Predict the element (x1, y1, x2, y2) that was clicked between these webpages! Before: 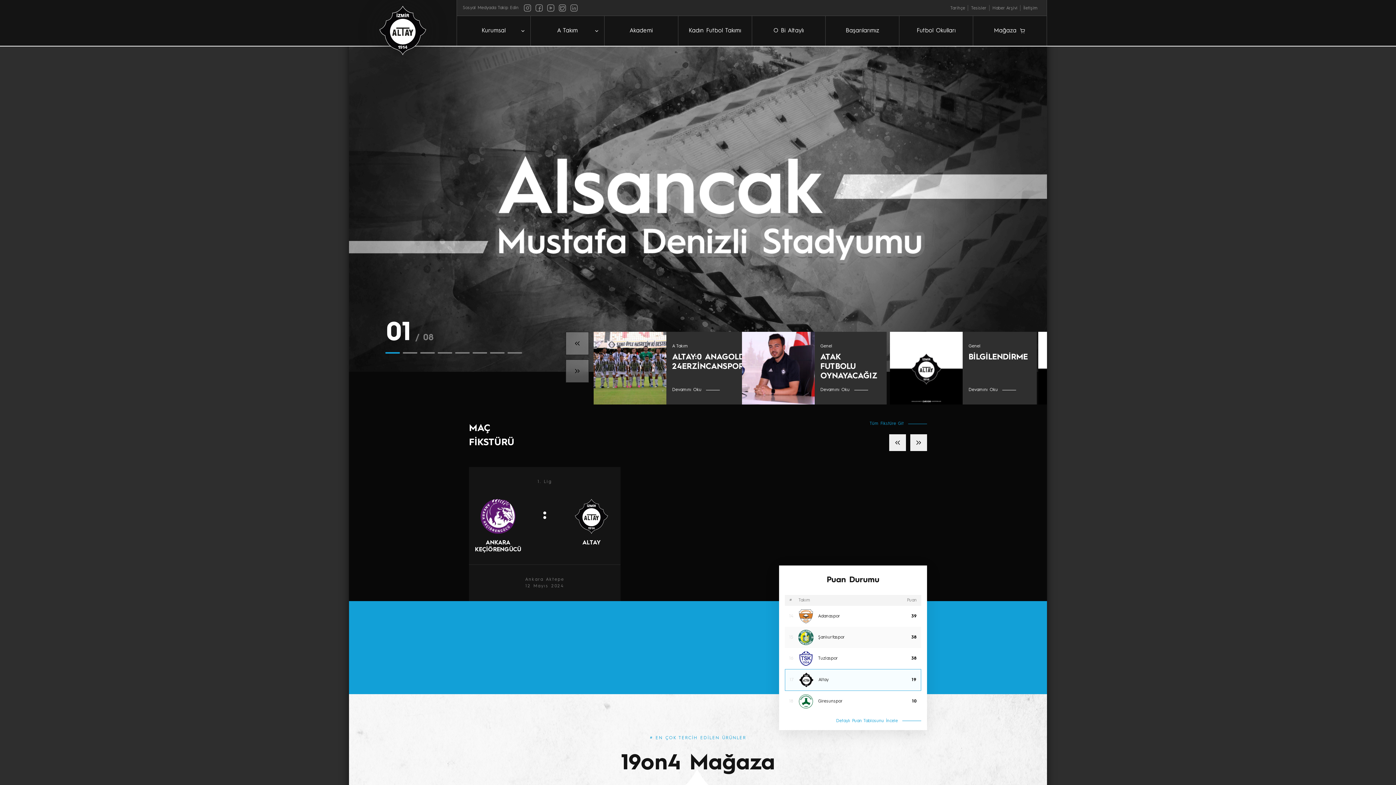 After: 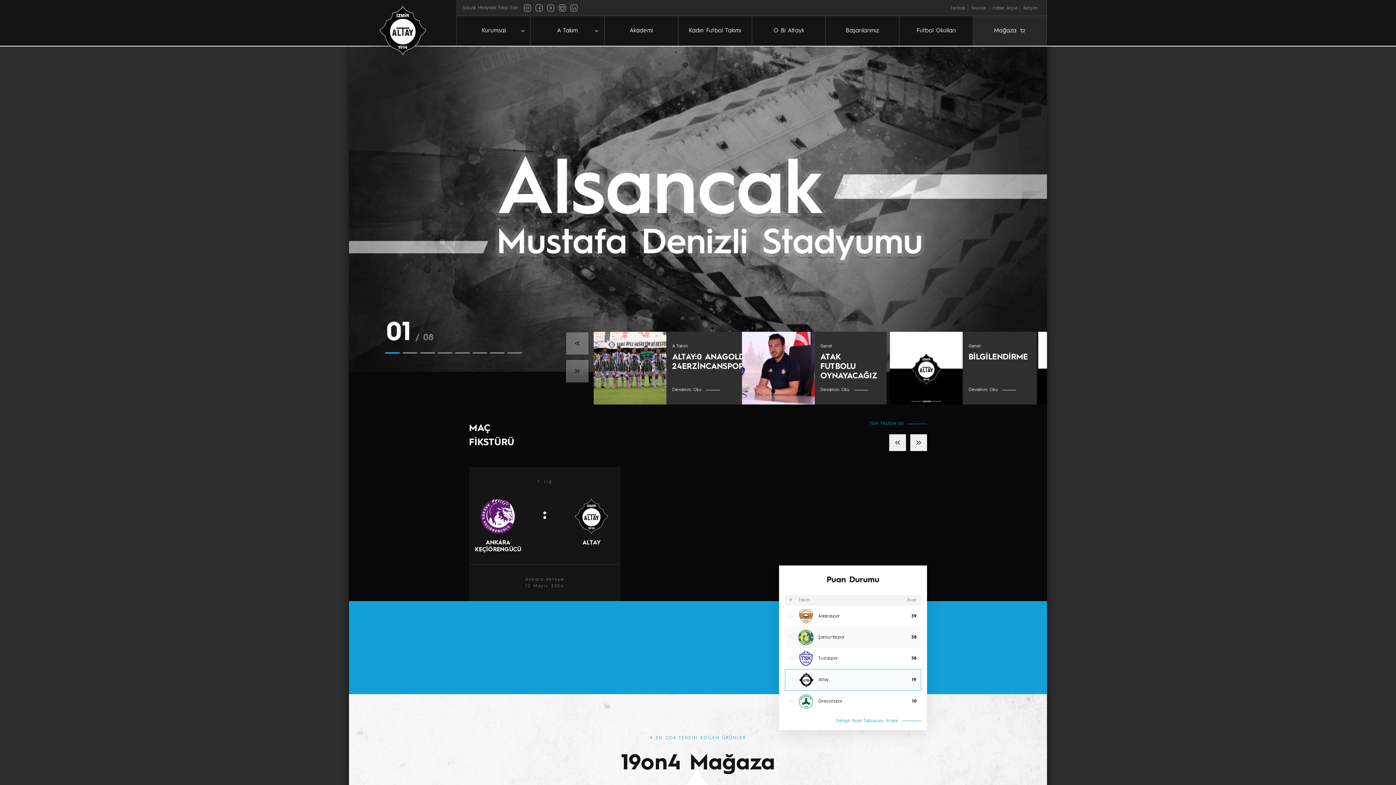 Action: label: Mağaza bbox: (973, 16, 1046, 45)